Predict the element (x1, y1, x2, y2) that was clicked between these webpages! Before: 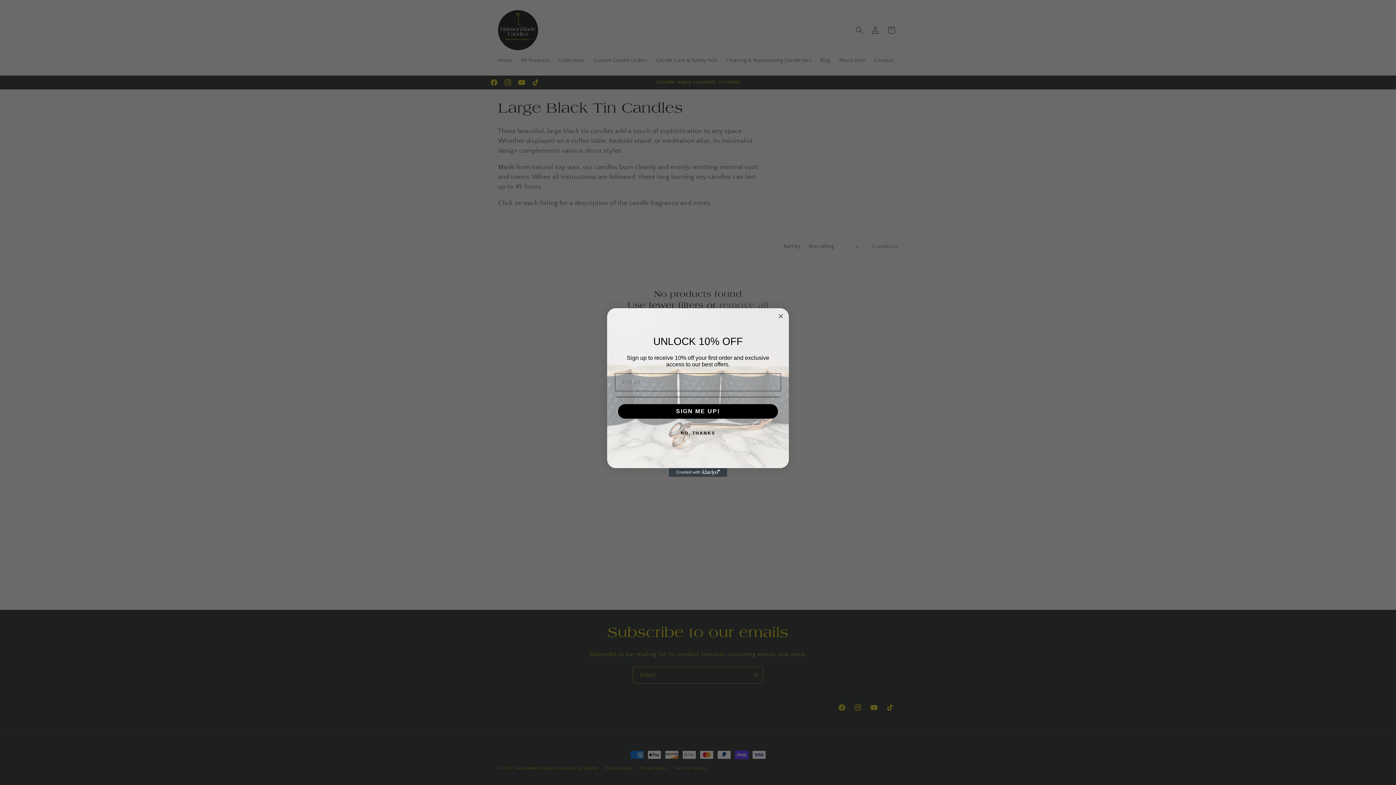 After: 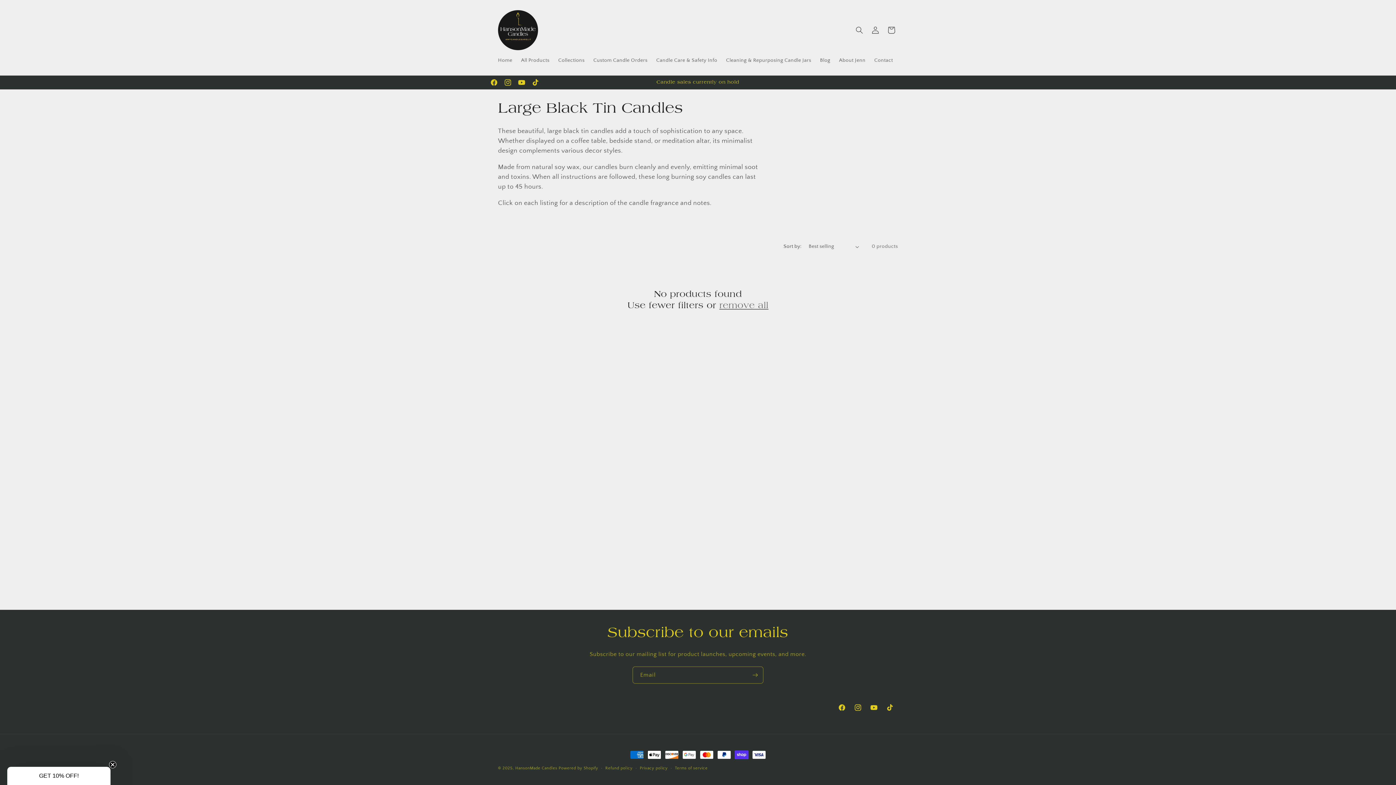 Action: bbox: (776, 312, 785, 320) label: Close dialog